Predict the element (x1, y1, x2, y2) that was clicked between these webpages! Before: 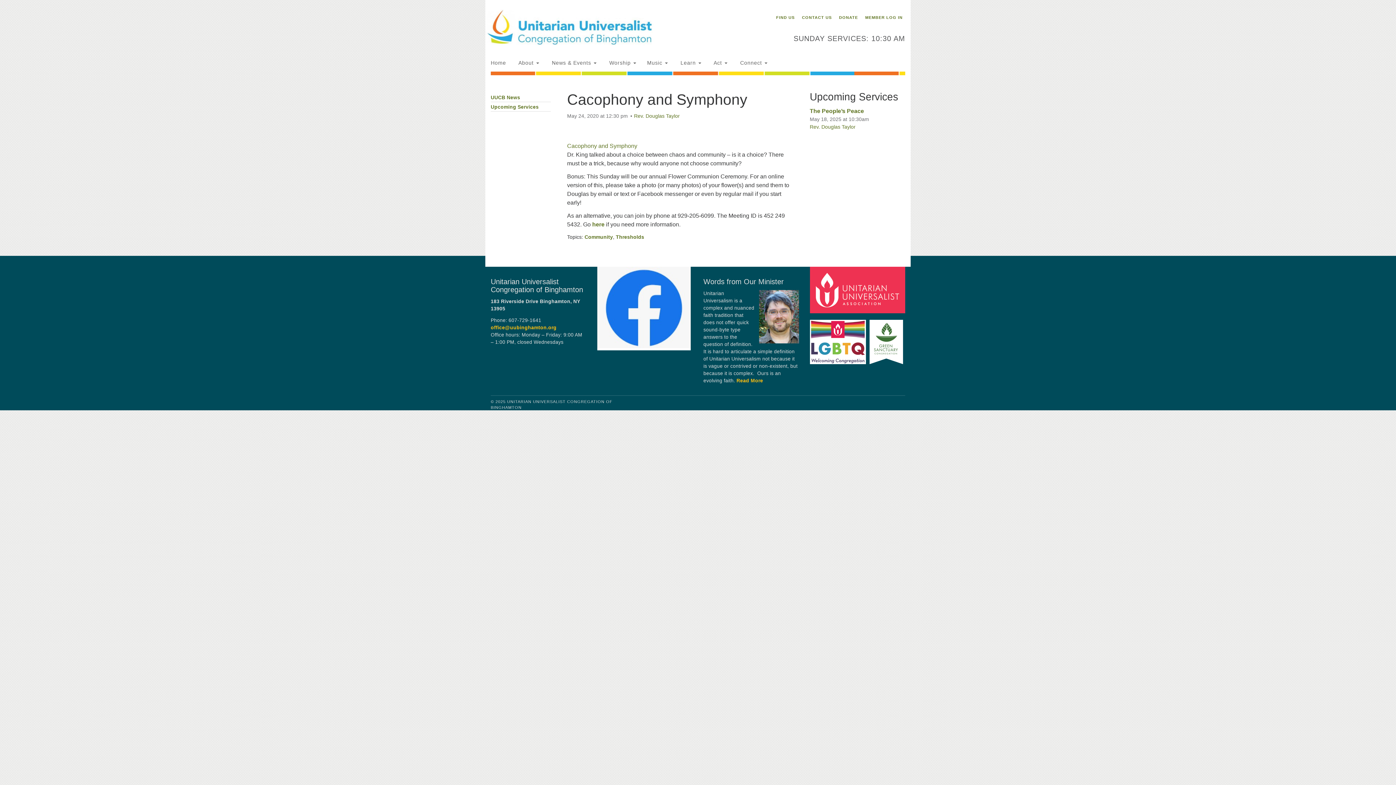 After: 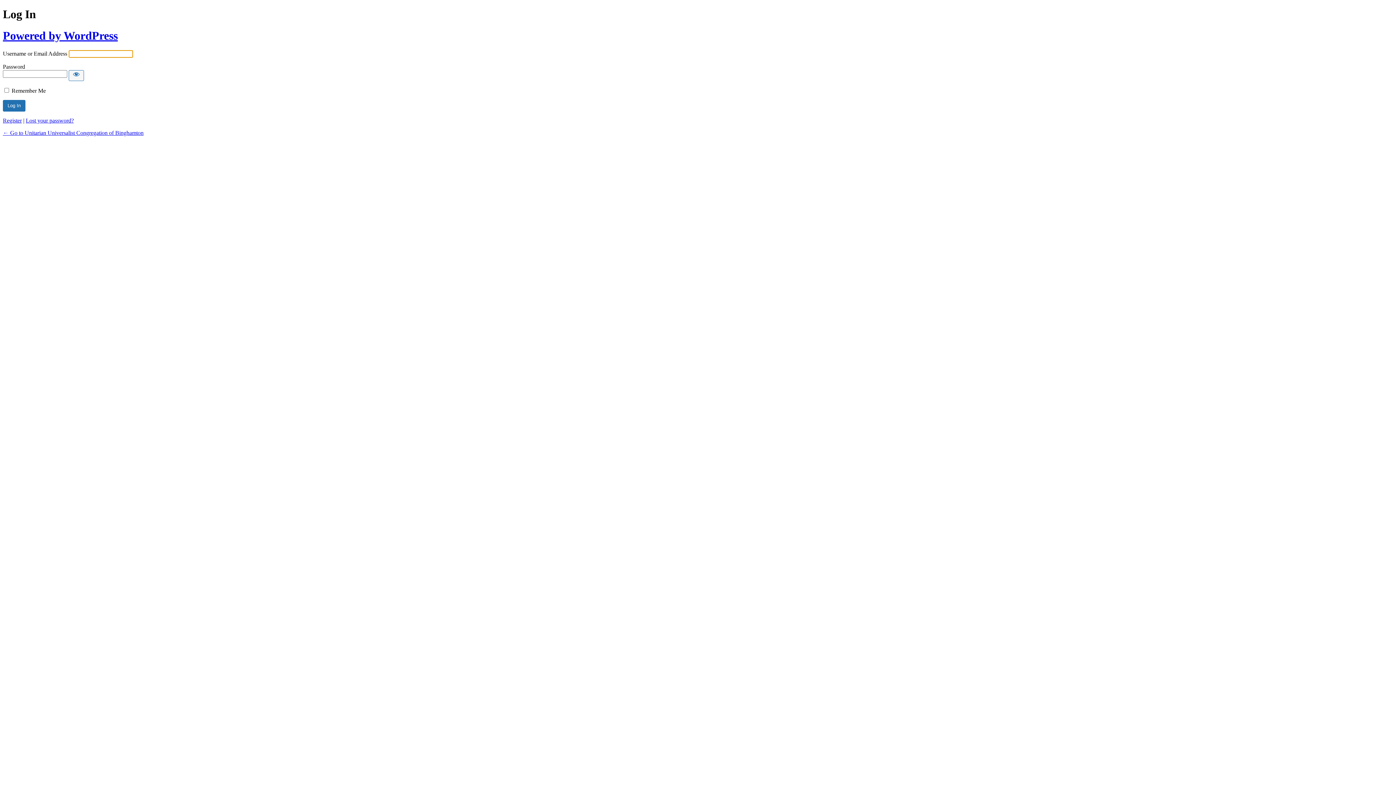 Action: label: MEMBER LOG IN bbox: (862, 14, 905, 20)